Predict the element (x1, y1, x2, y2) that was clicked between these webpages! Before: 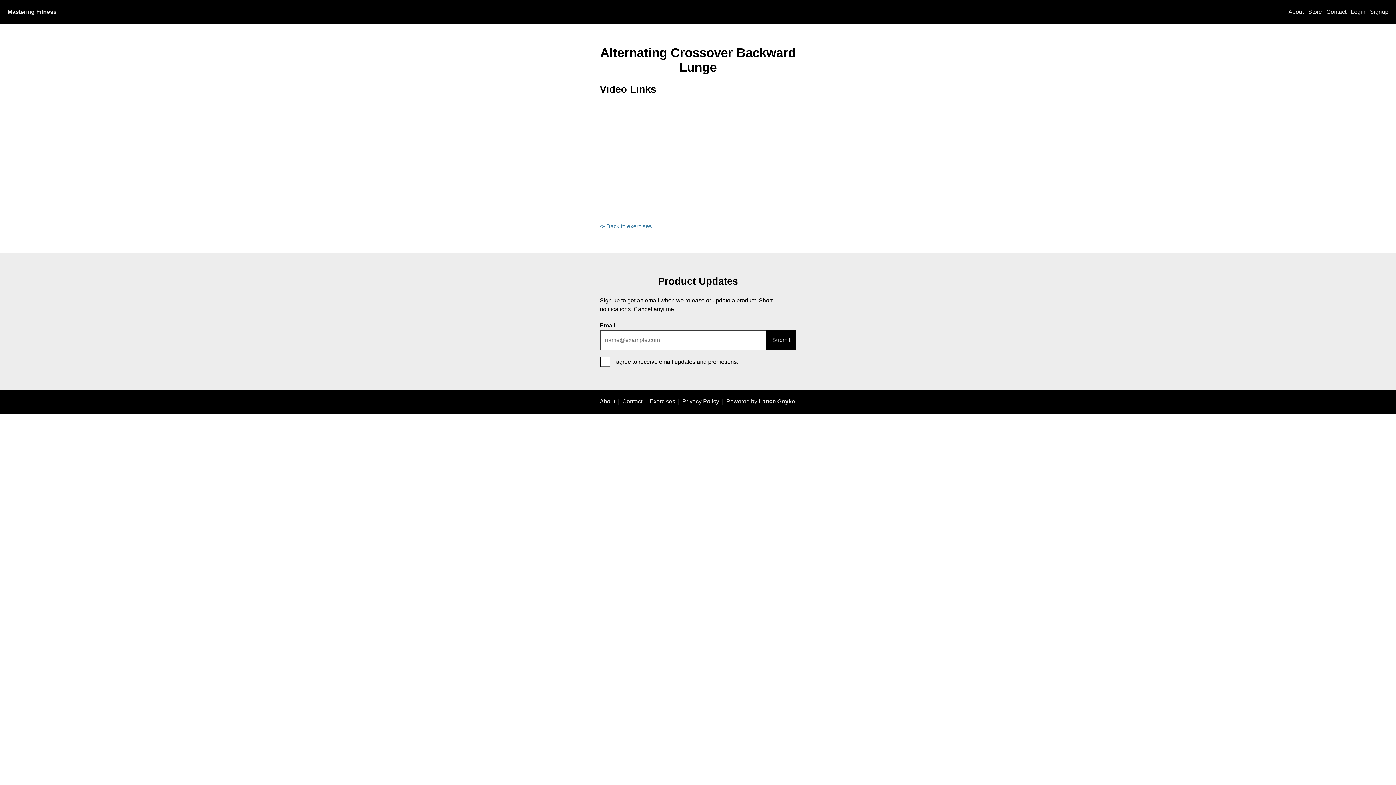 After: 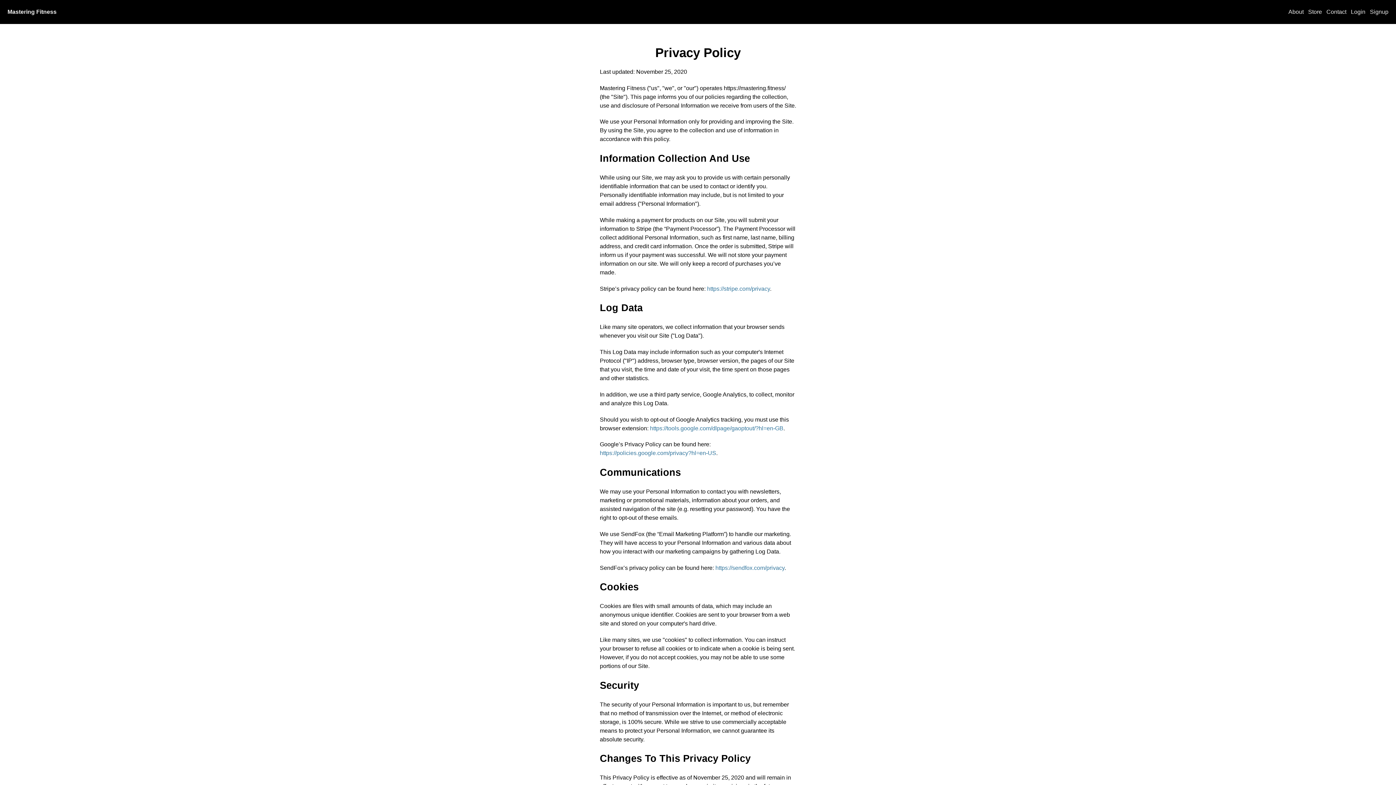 Action: label: Privacy Policy bbox: (682, 397, 719, 406)